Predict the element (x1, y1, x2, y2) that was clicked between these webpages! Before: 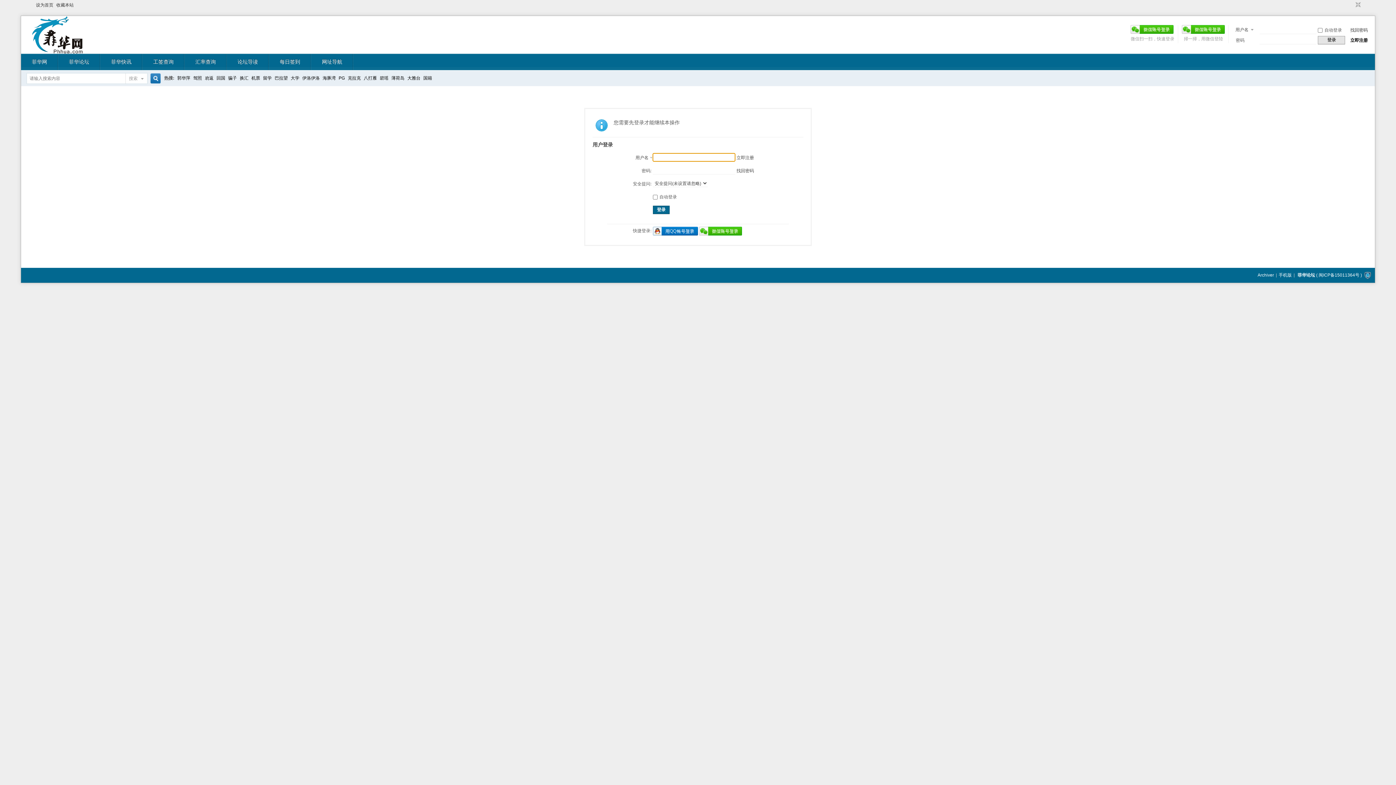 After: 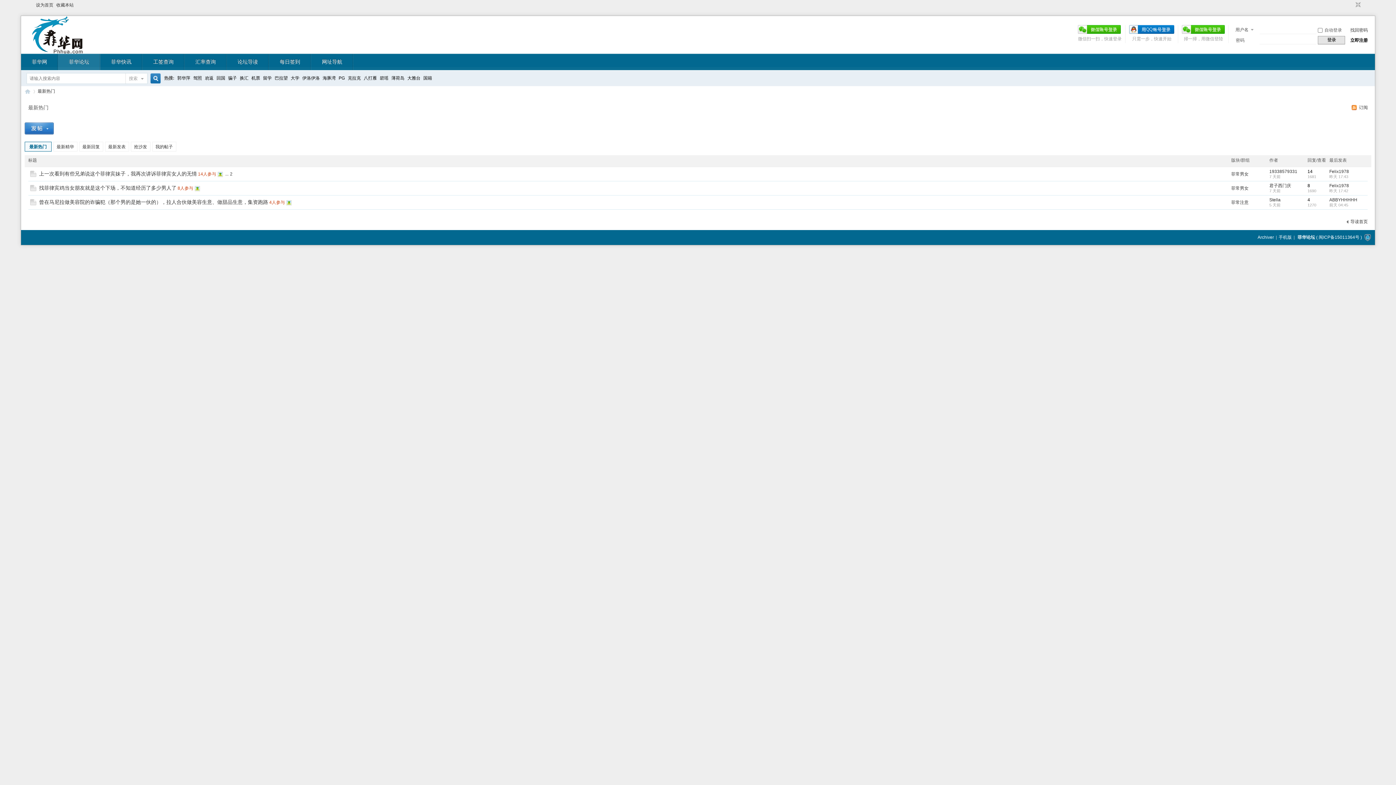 Action: bbox: (226, 53, 268, 70) label: 论坛导读